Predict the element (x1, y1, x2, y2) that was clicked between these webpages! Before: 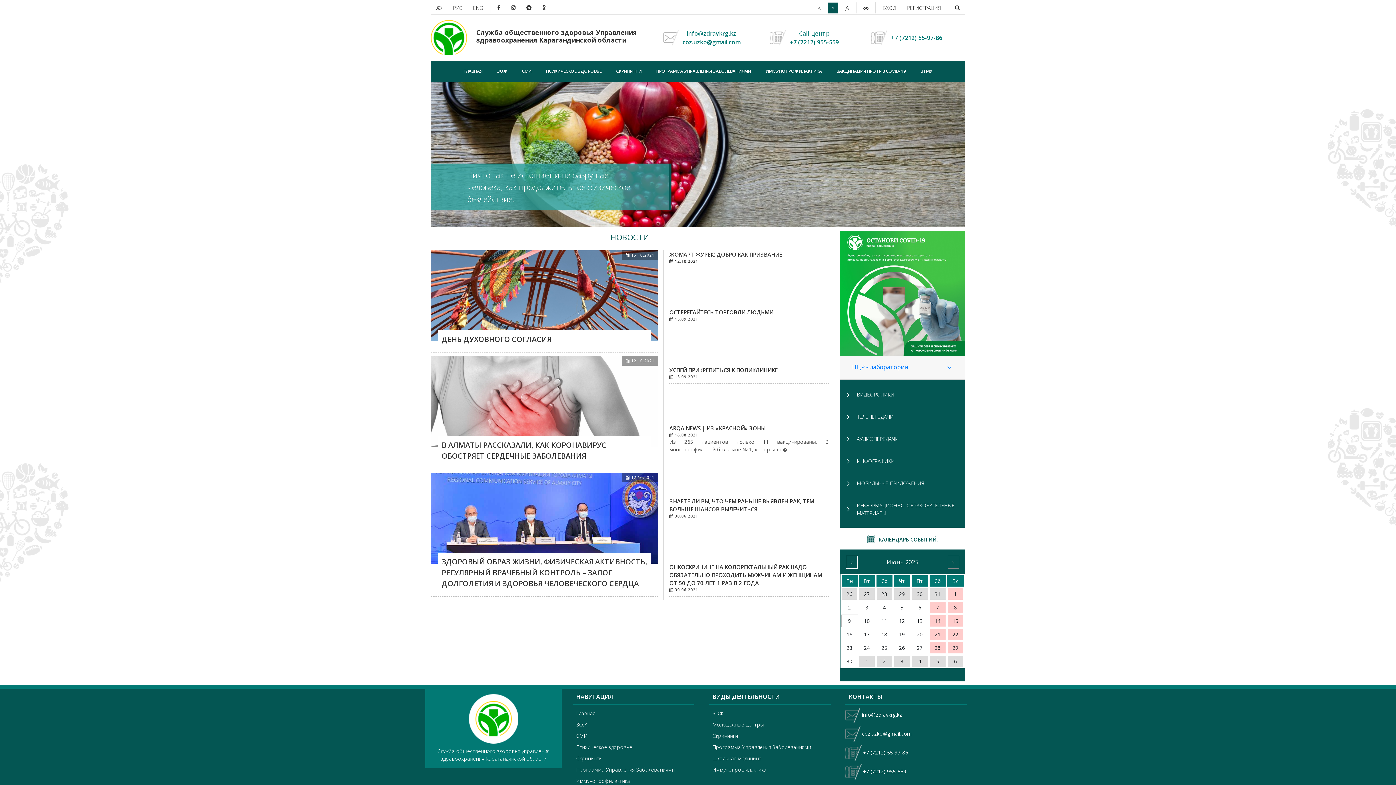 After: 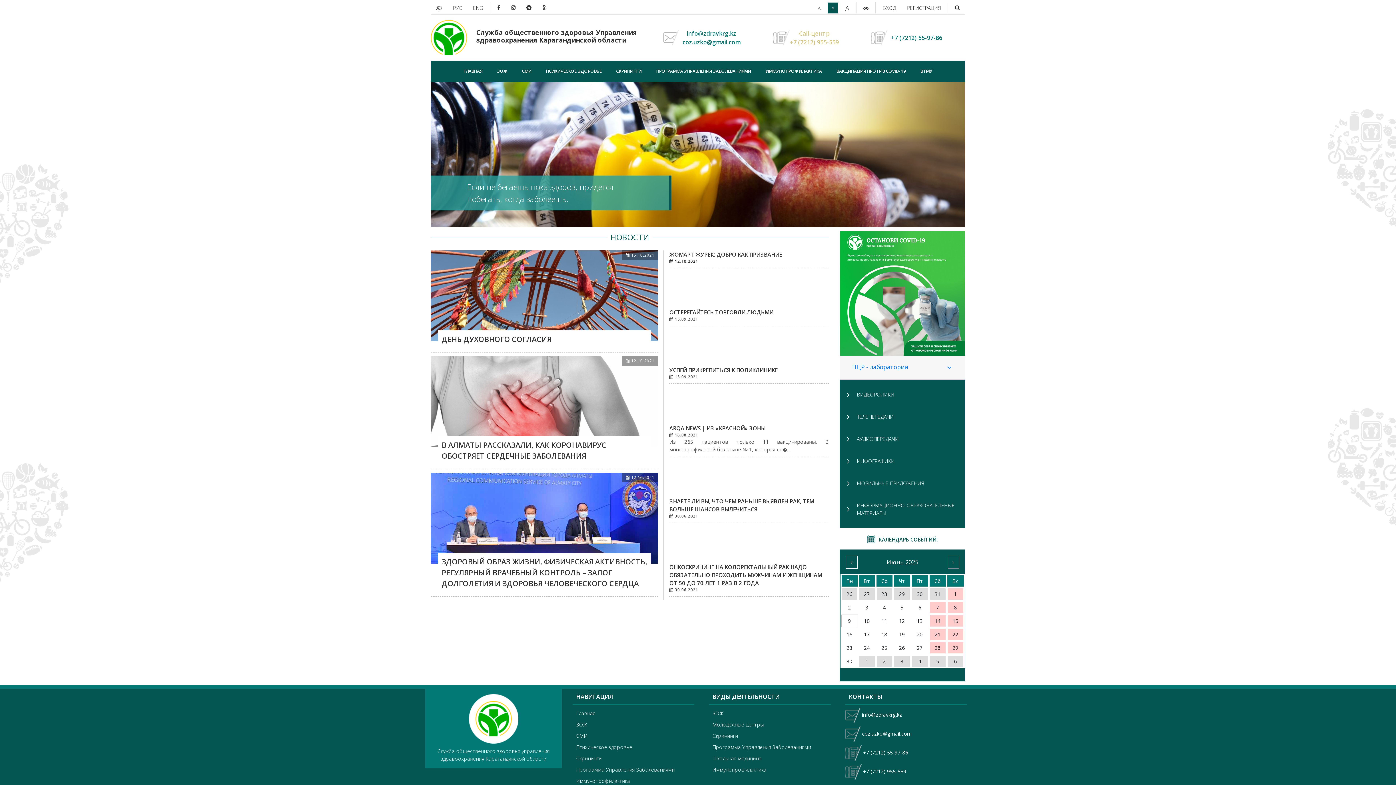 Action: label: Call-центр
+7 (7212) 955-559 bbox: (773, 28, 839, 46)